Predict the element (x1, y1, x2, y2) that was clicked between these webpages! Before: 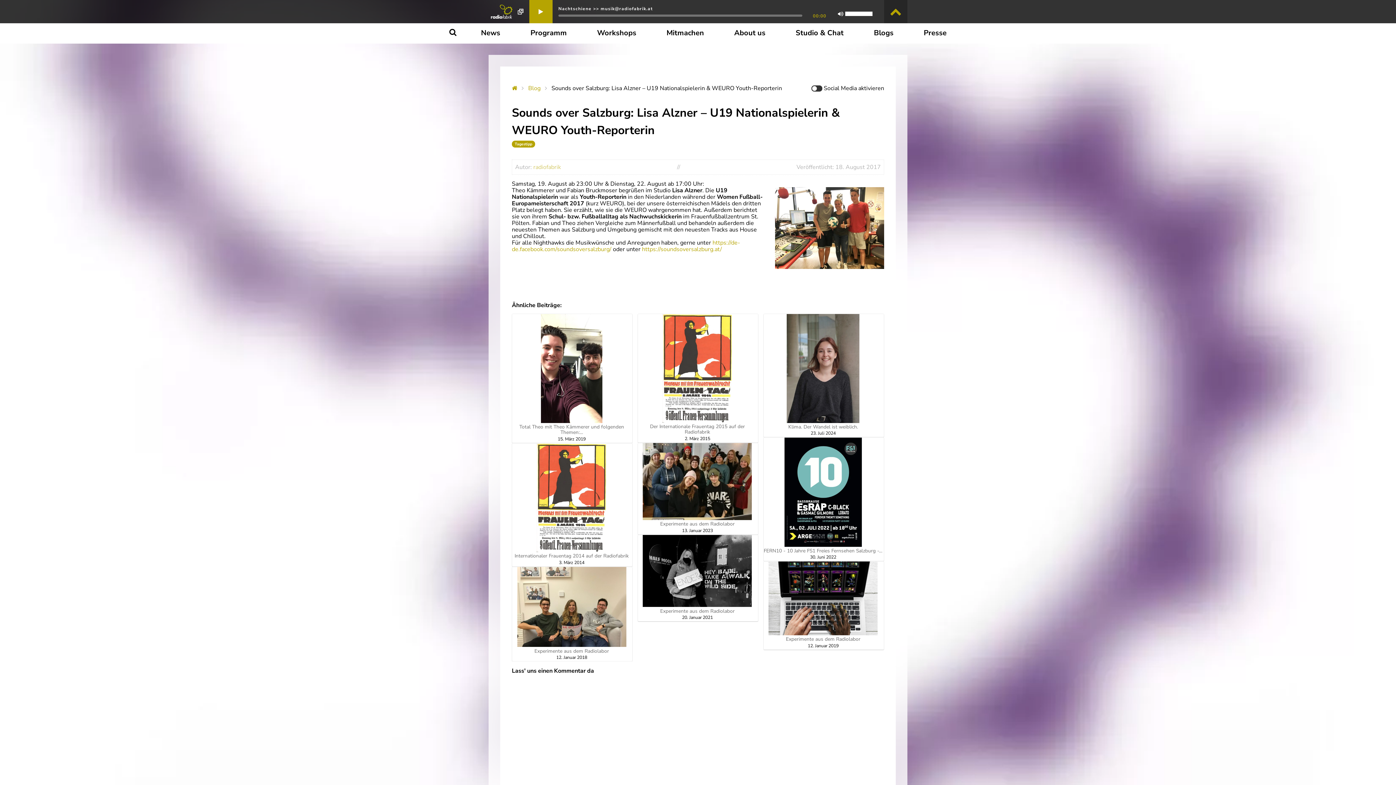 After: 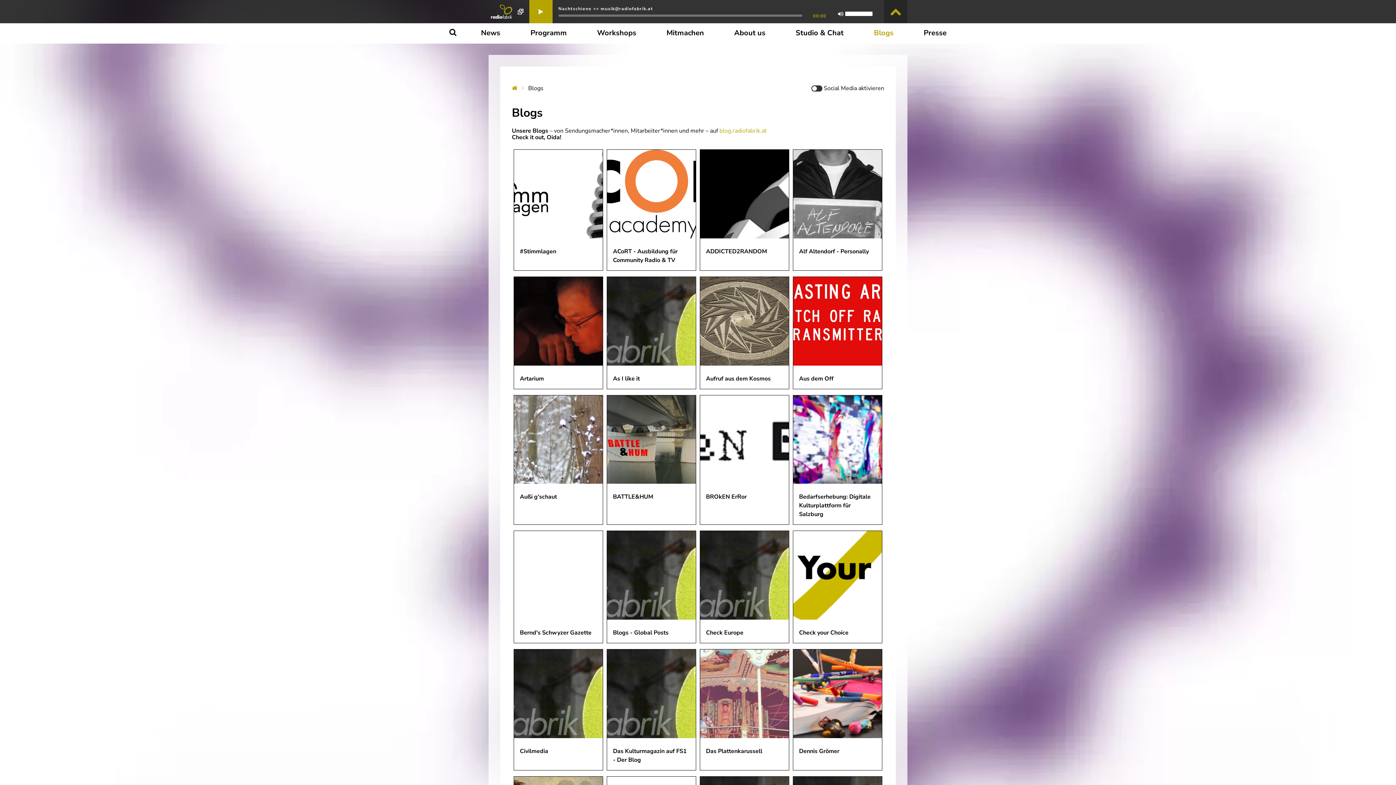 Action: label: Blogs bbox: (874, 25, 893, 40)